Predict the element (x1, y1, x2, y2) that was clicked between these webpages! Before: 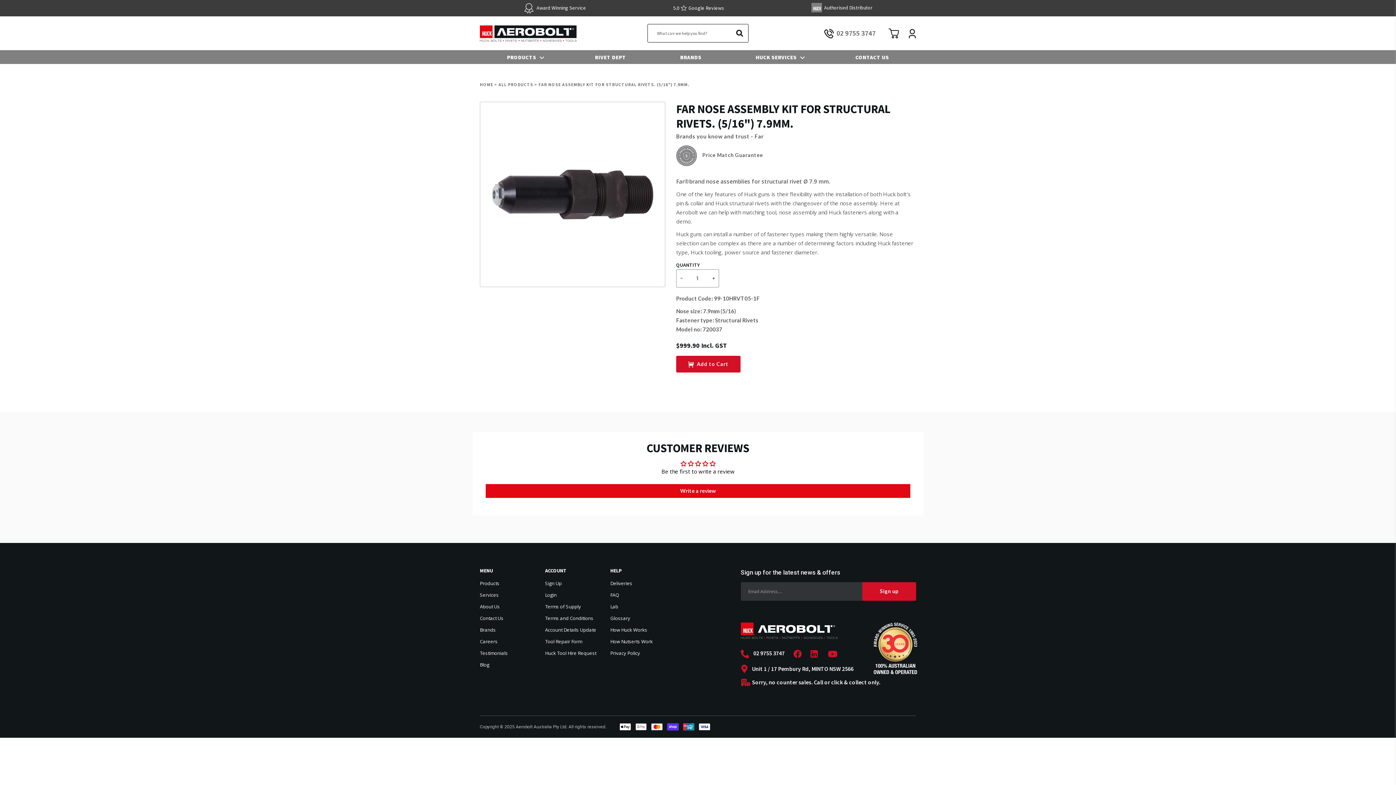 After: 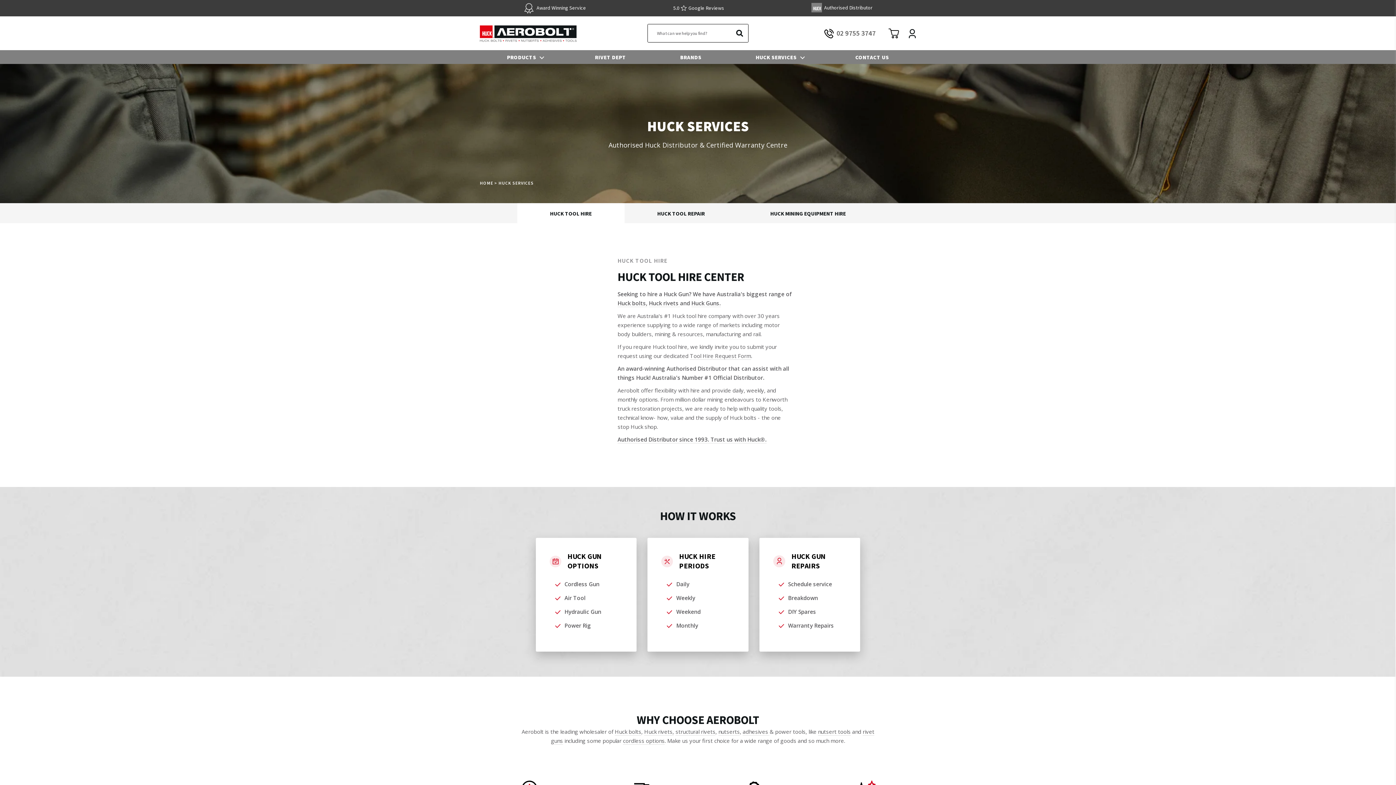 Action: label: Services bbox: (480, 591, 498, 598)